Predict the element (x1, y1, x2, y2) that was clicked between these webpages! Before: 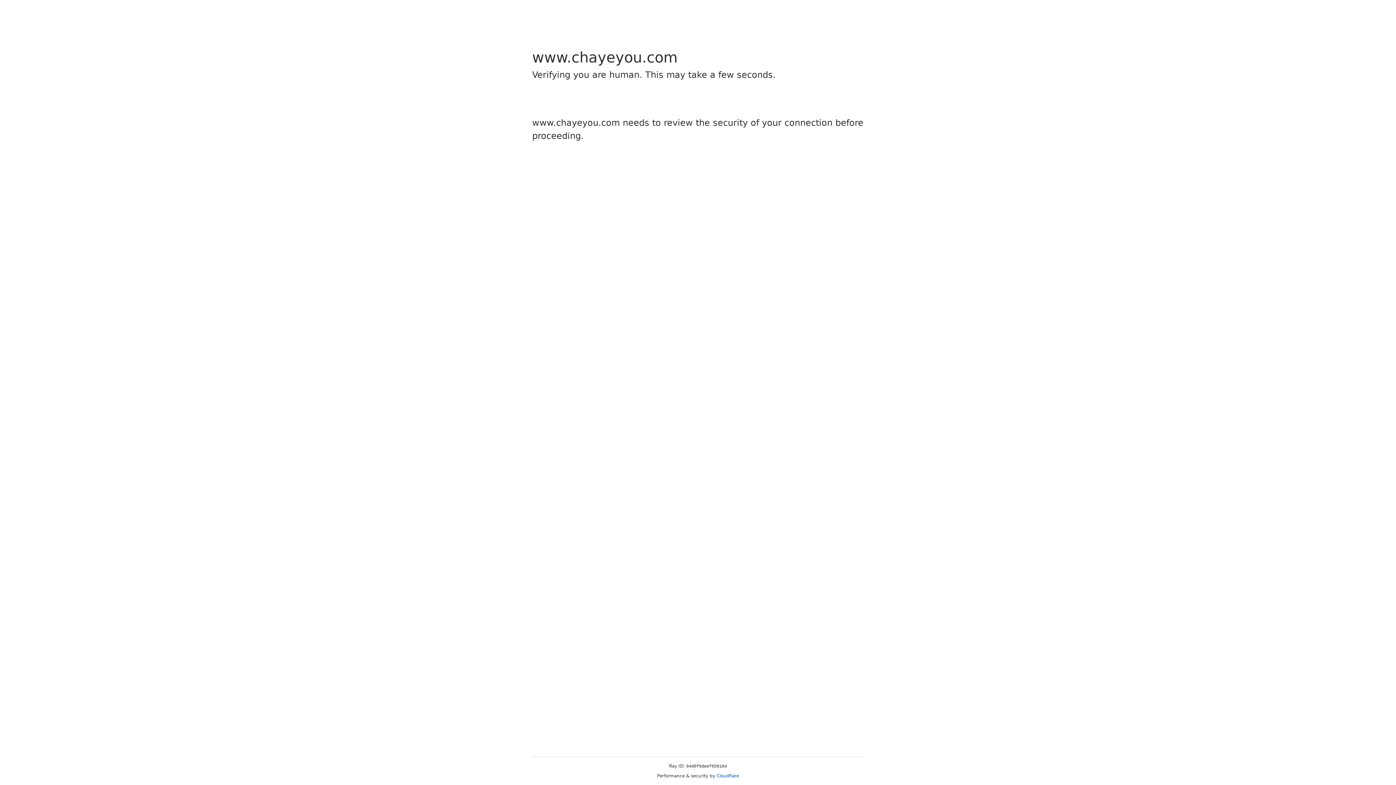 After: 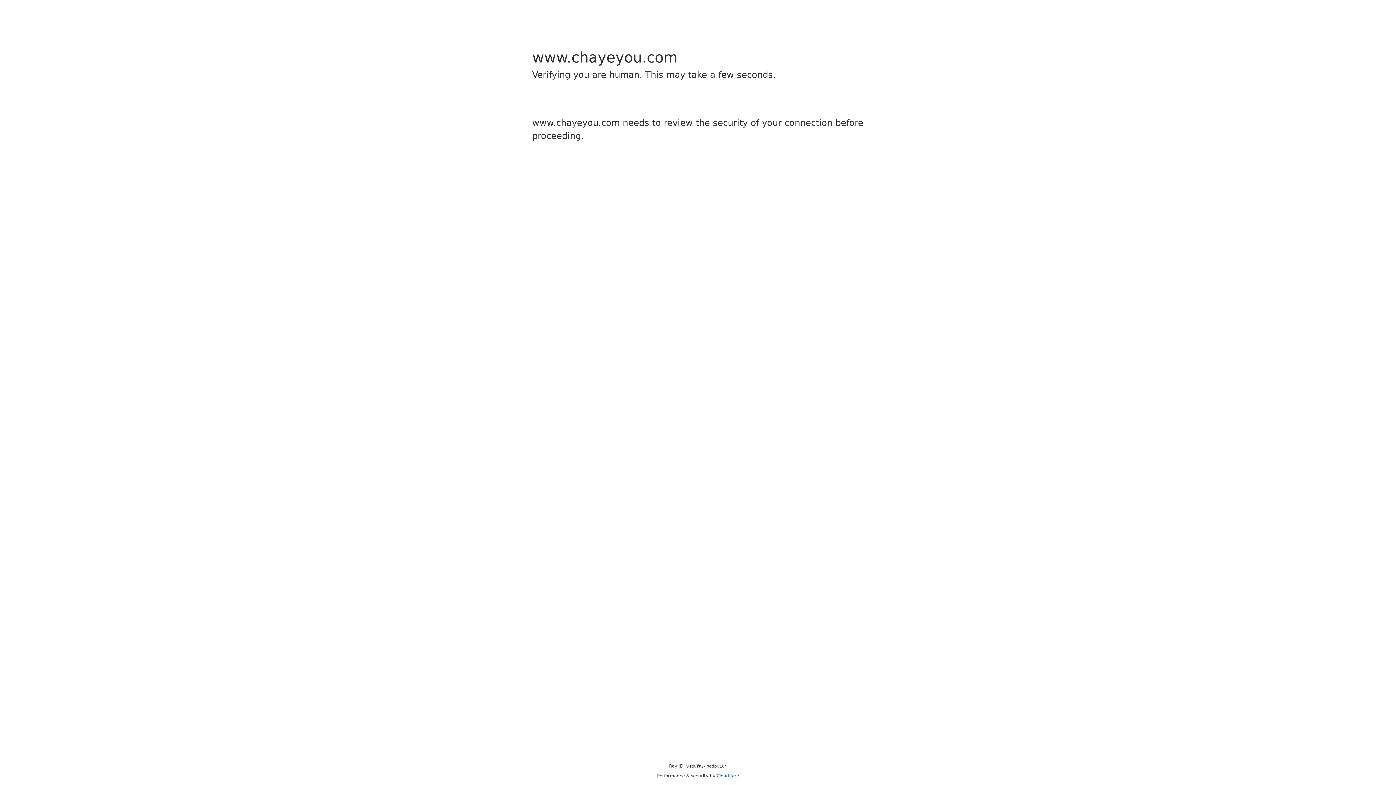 Action: label: Cloudflare bbox: (716, 773, 739, 778)